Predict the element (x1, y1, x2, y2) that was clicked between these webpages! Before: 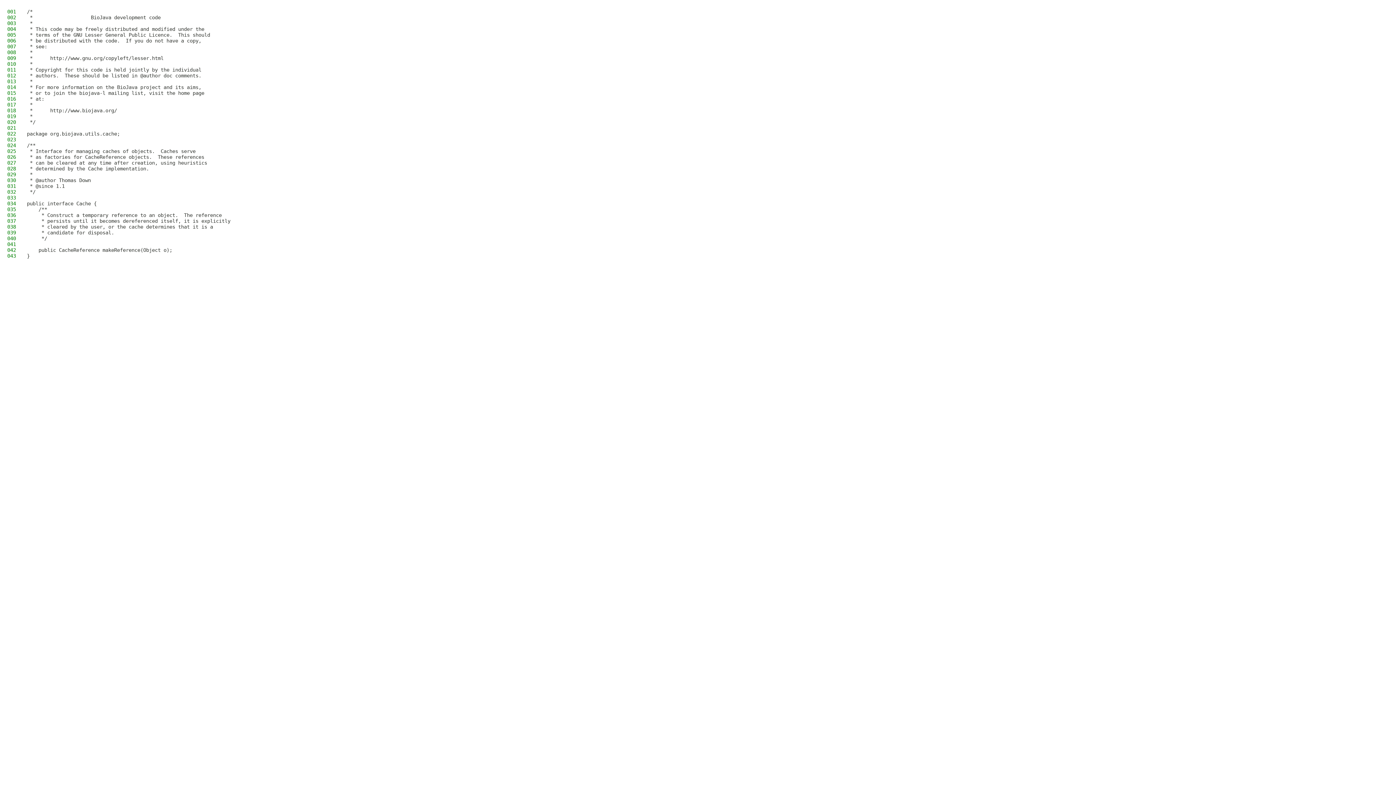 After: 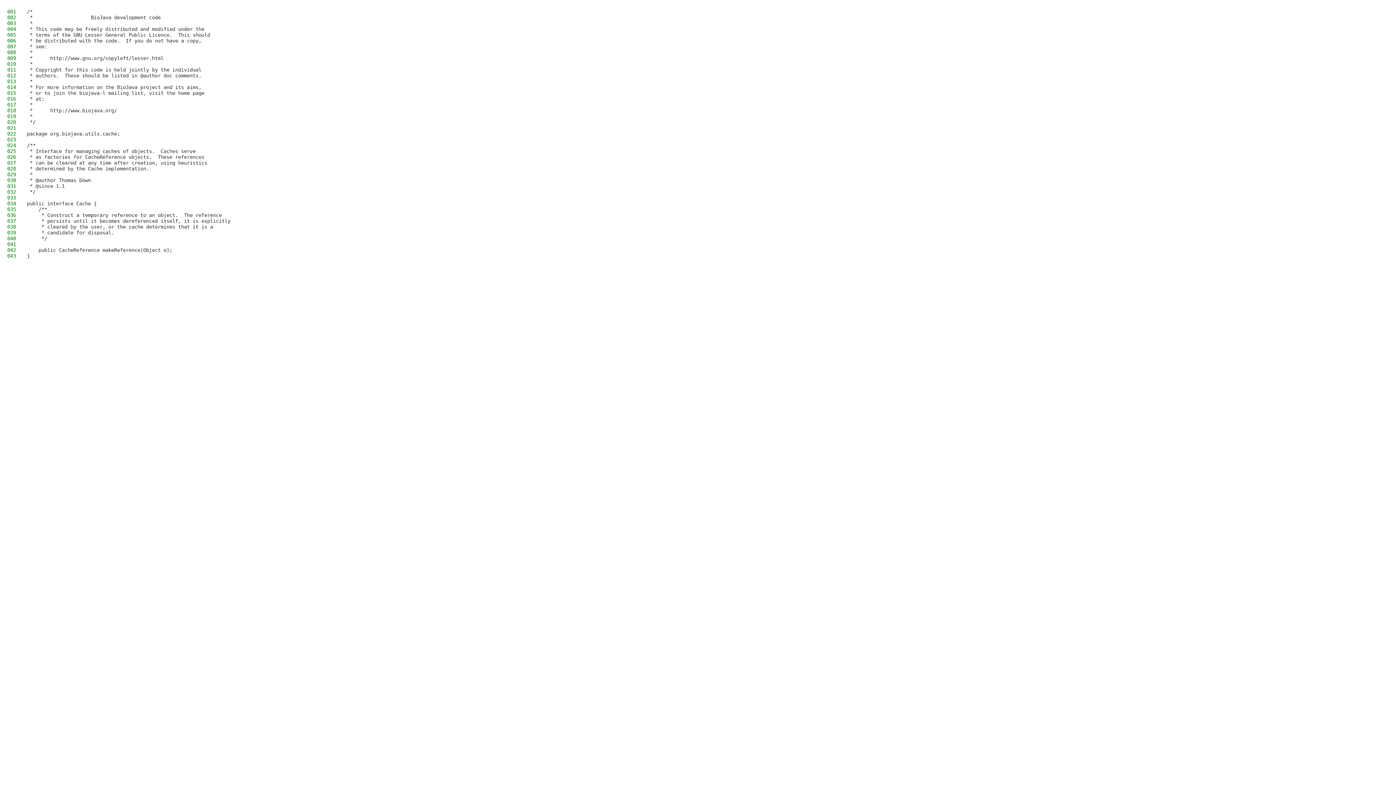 Action: label:  * can be cleared at any time after creation, using heuristics bbox: (26, 160, 207, 165)